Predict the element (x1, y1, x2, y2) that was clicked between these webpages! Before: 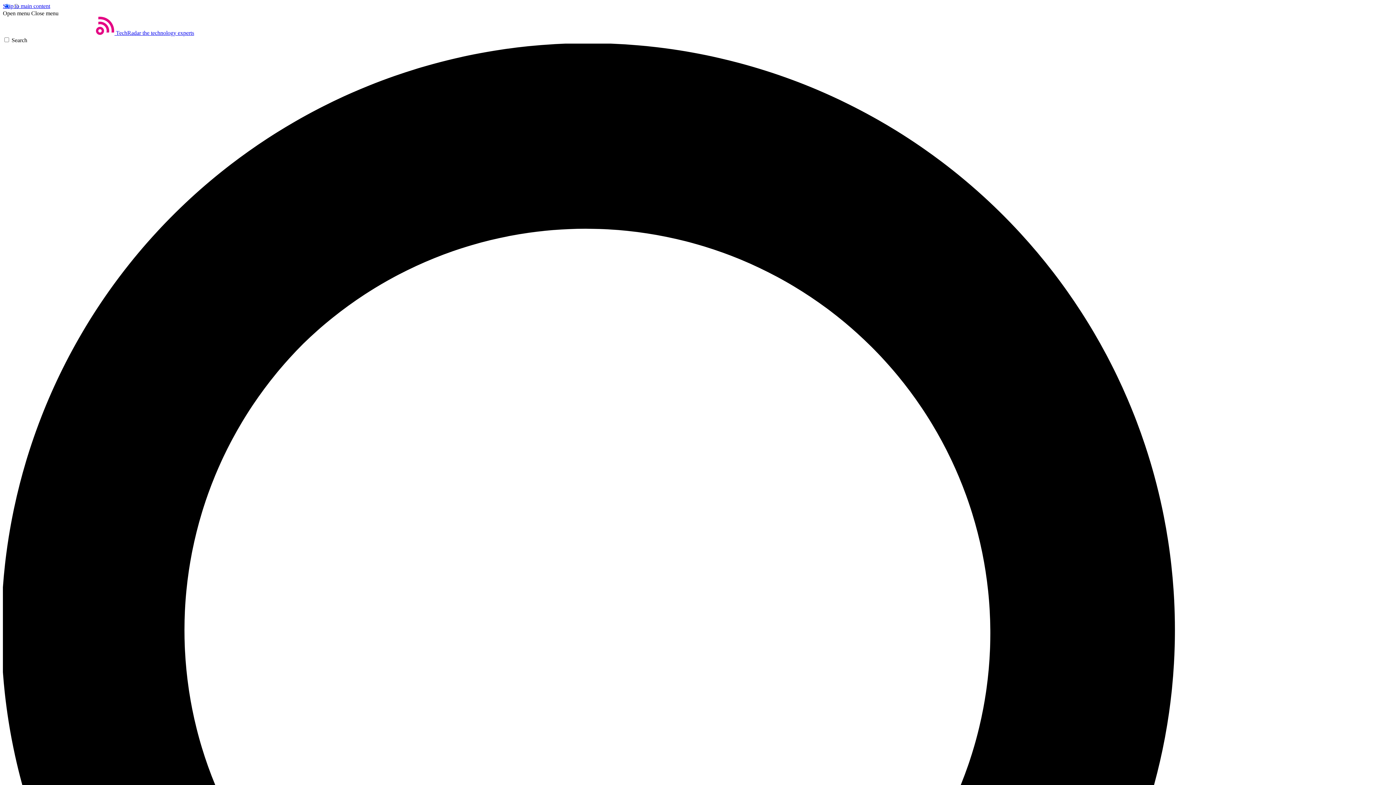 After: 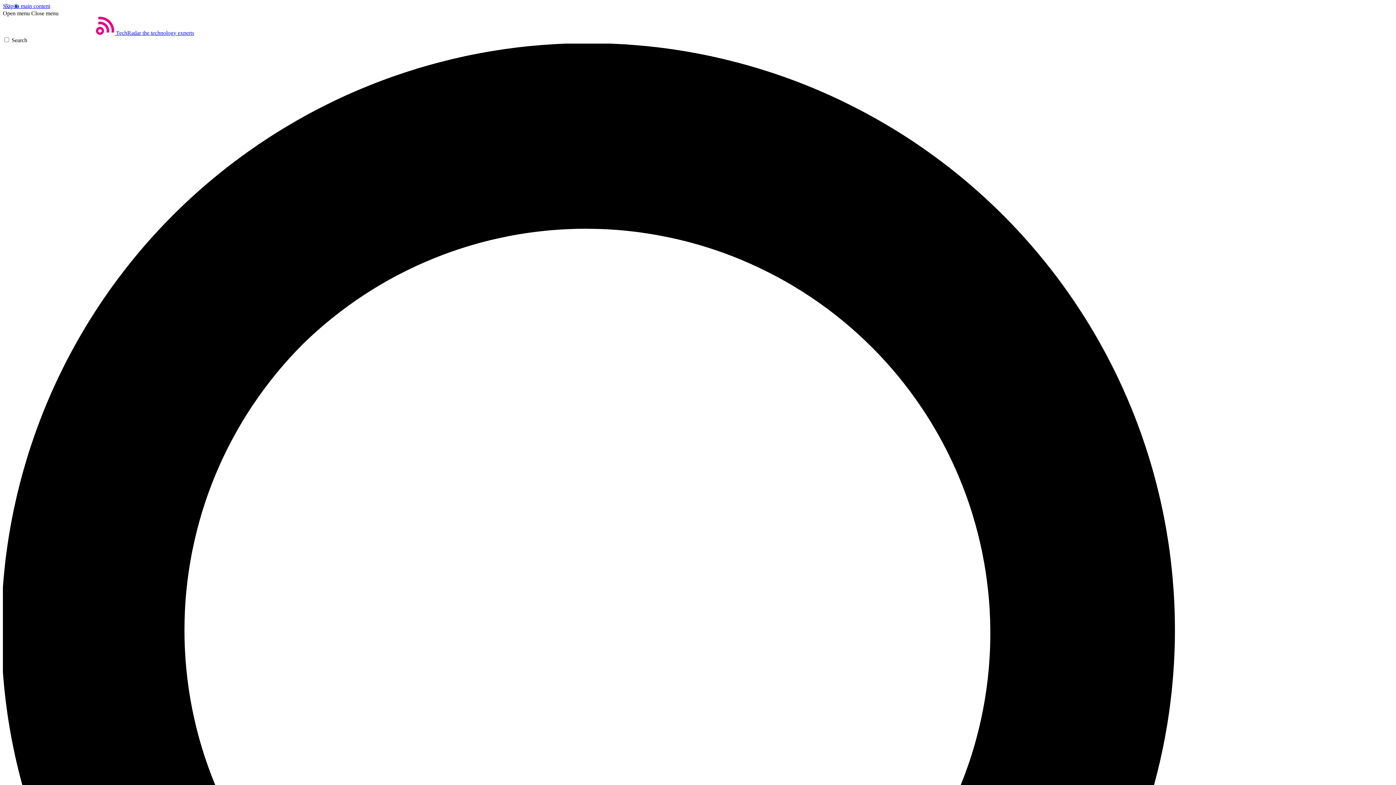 Action: label: Open menu bbox: (2, 10, 29, 16)